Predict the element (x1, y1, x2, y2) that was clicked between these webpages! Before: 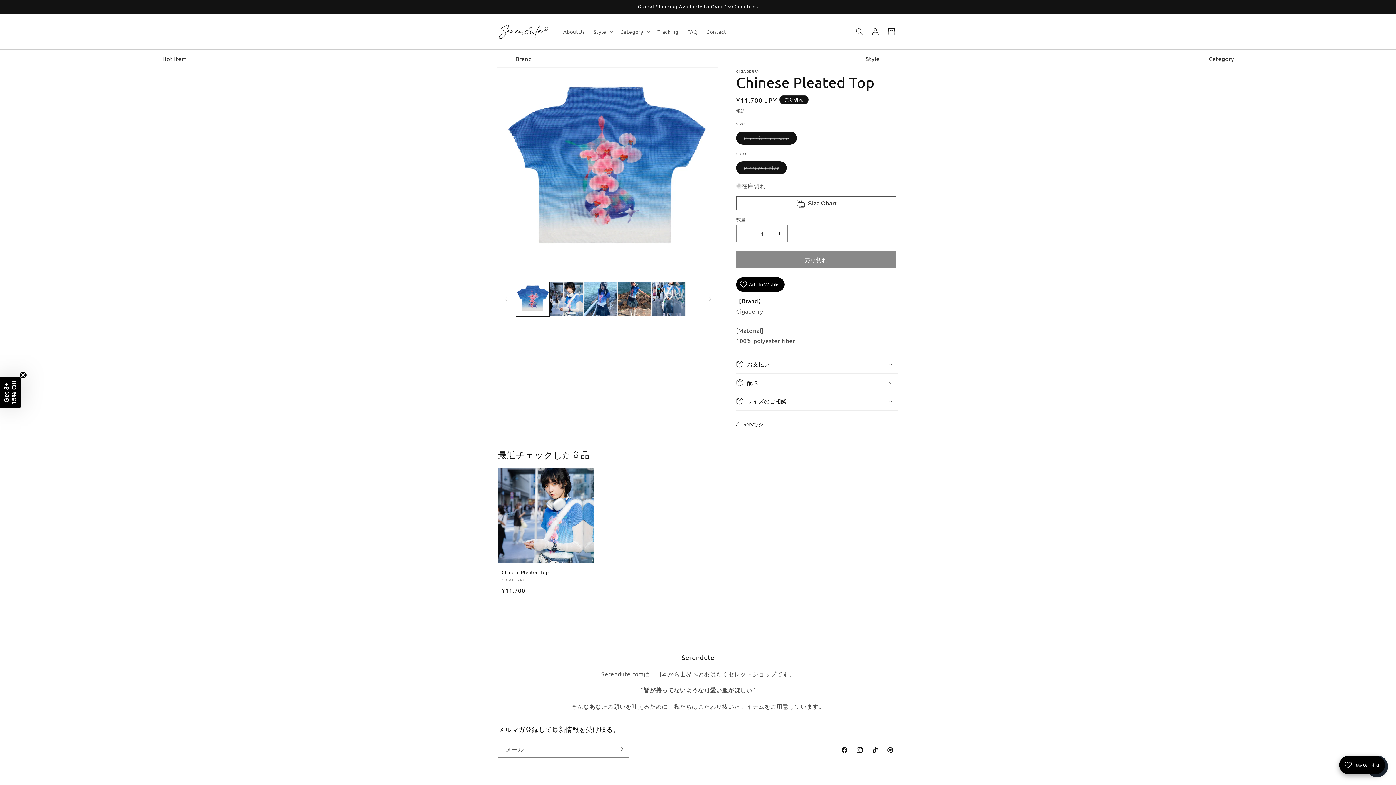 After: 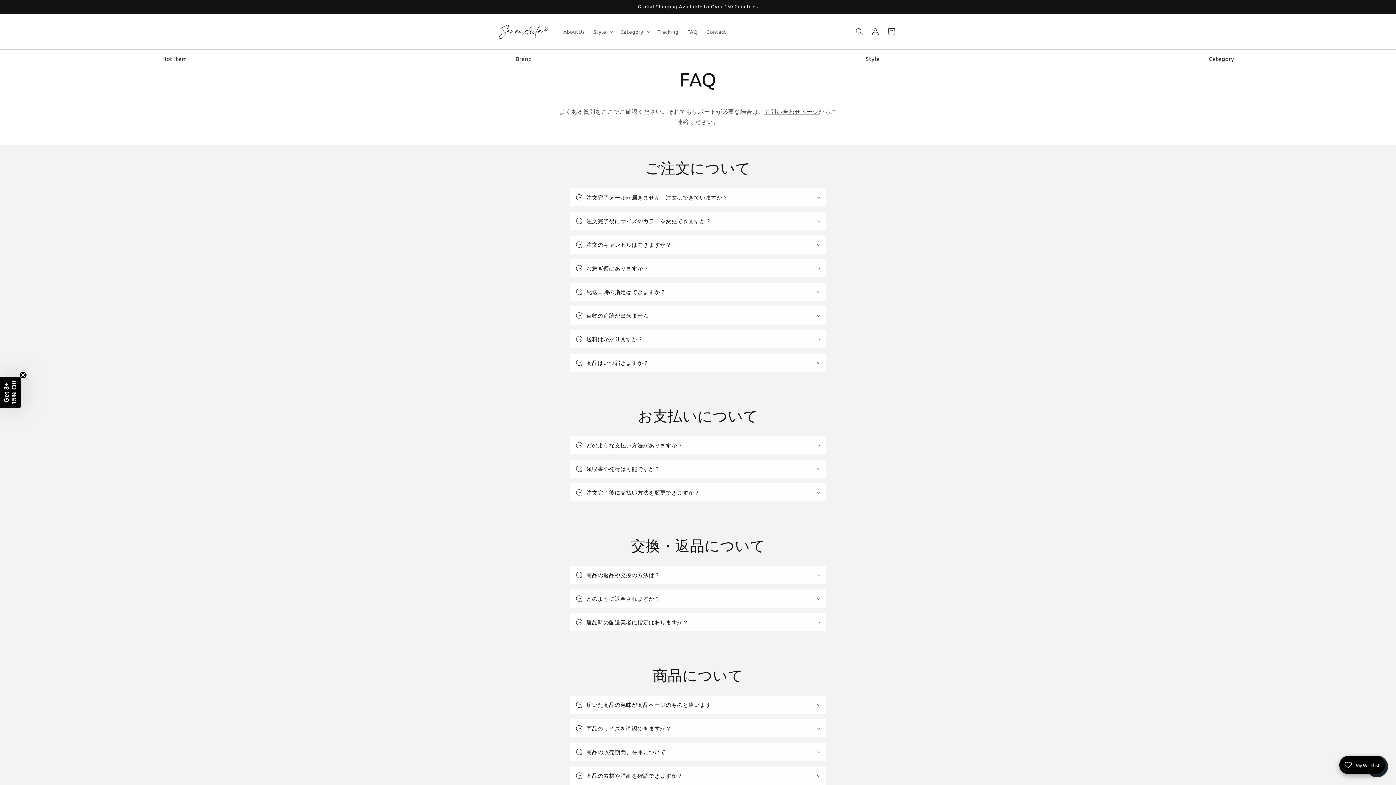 Action: label: FAQ bbox: (683, 24, 702, 39)